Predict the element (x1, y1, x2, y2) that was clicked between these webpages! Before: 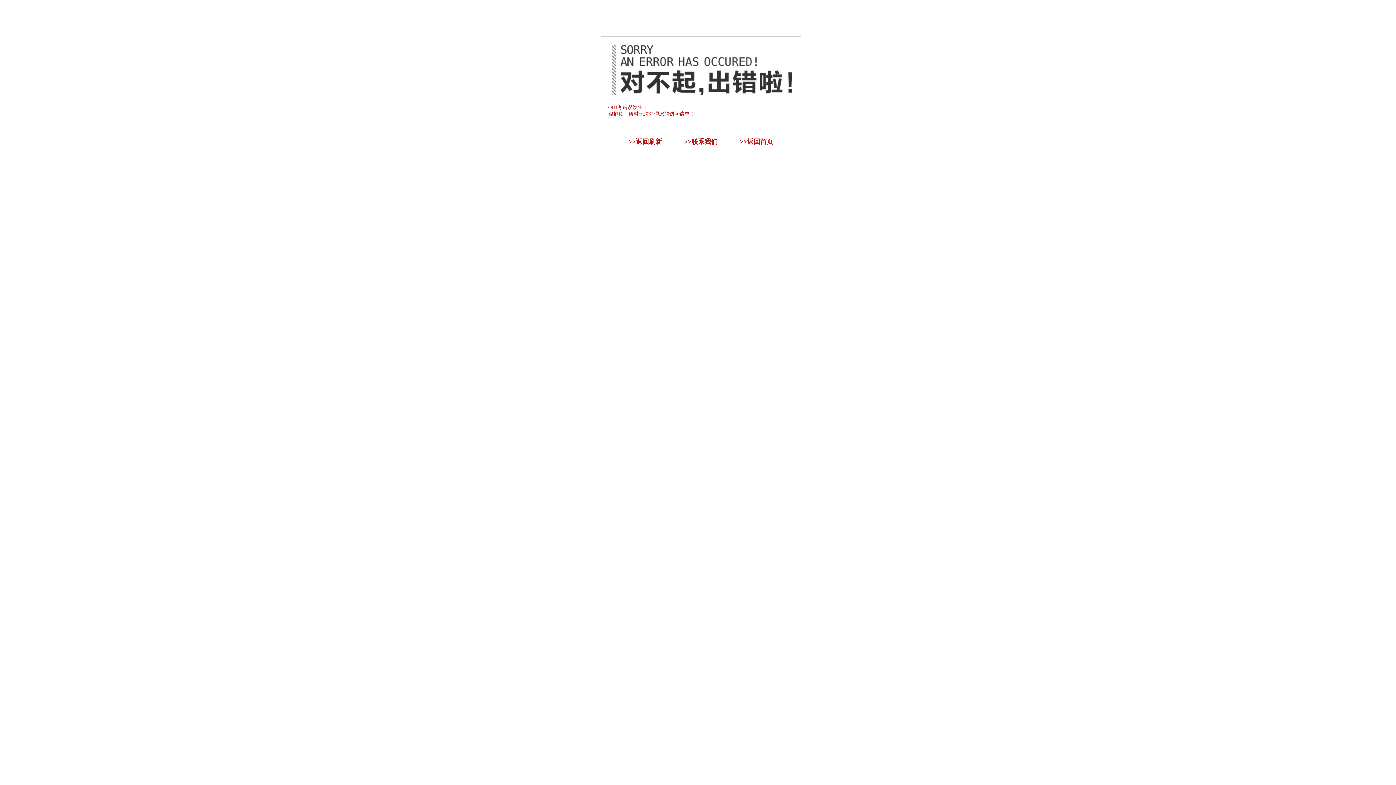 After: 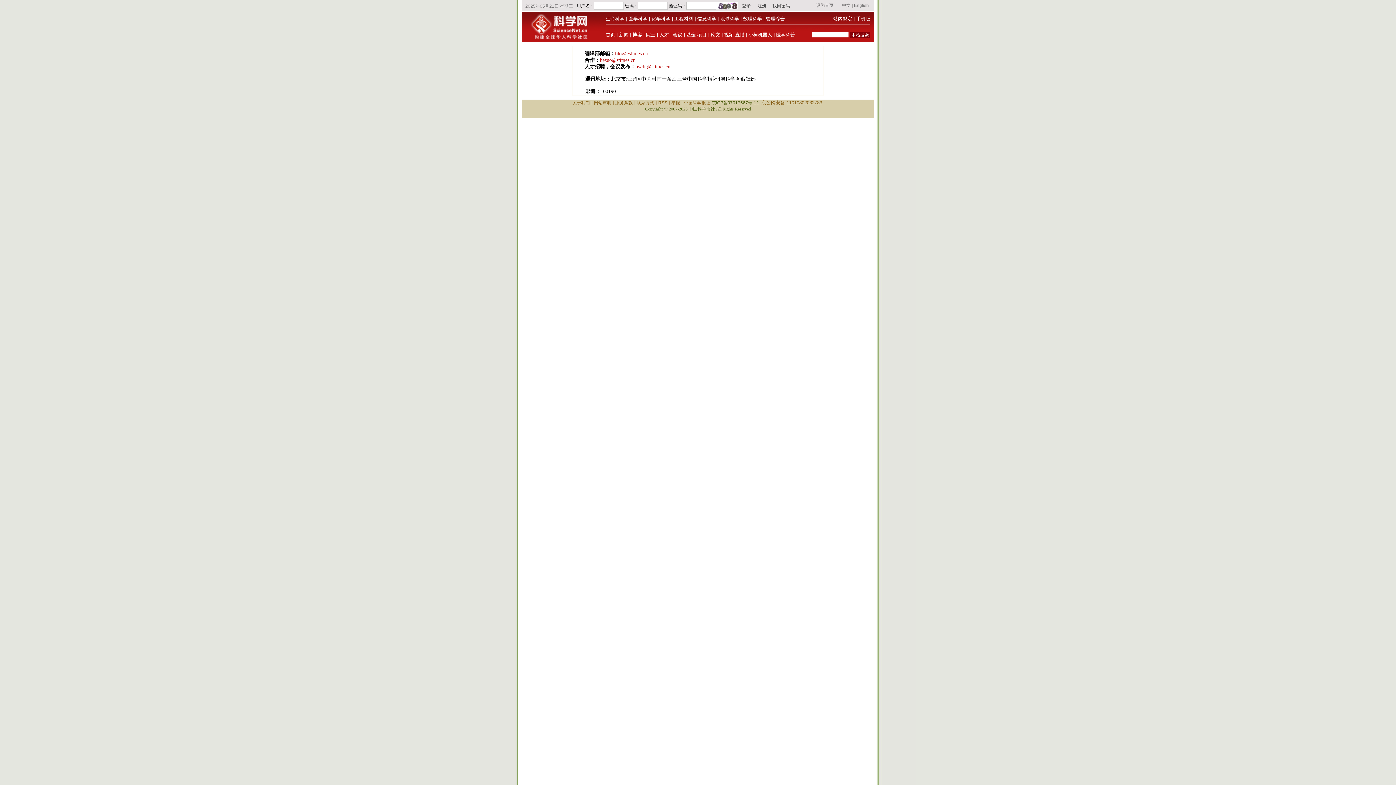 Action: bbox: (691, 138, 717, 145) label: 联系我们